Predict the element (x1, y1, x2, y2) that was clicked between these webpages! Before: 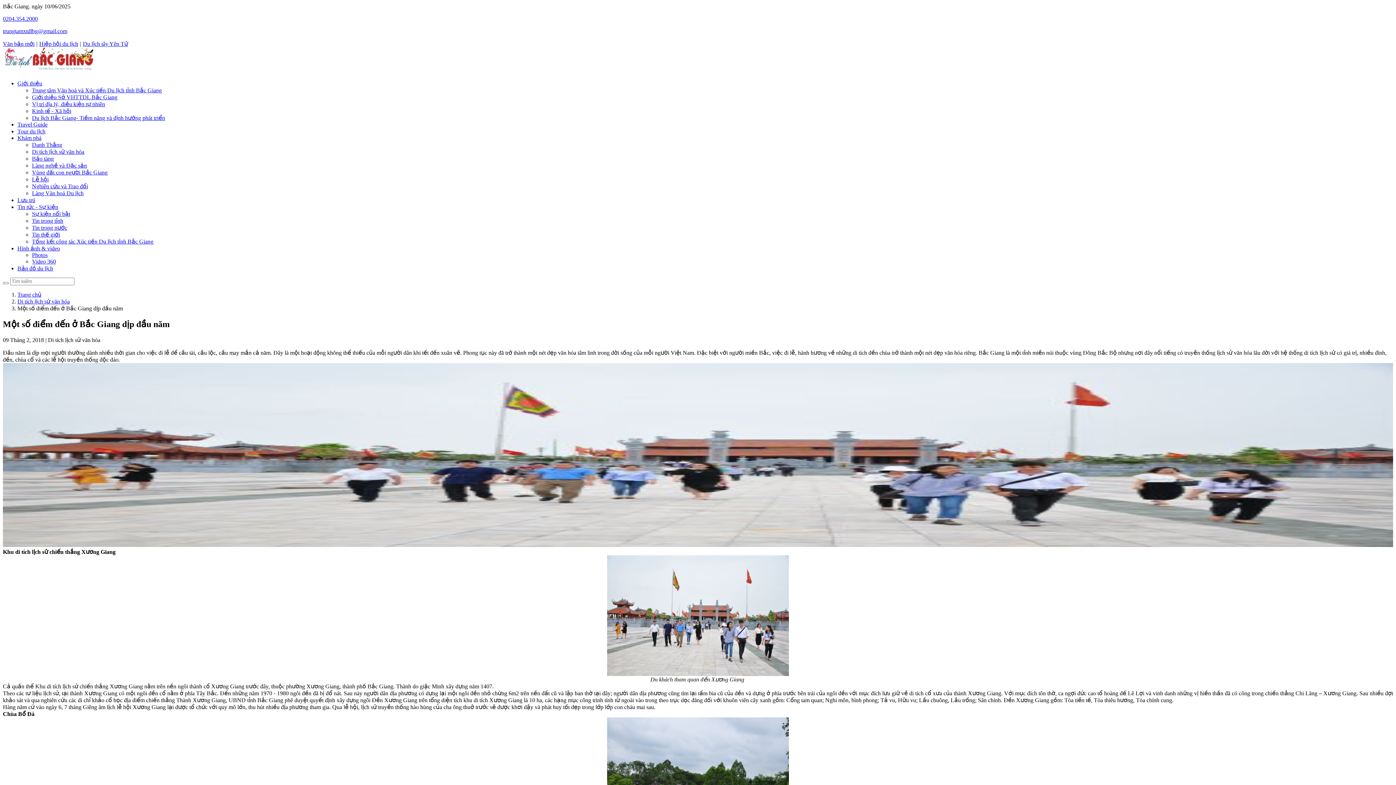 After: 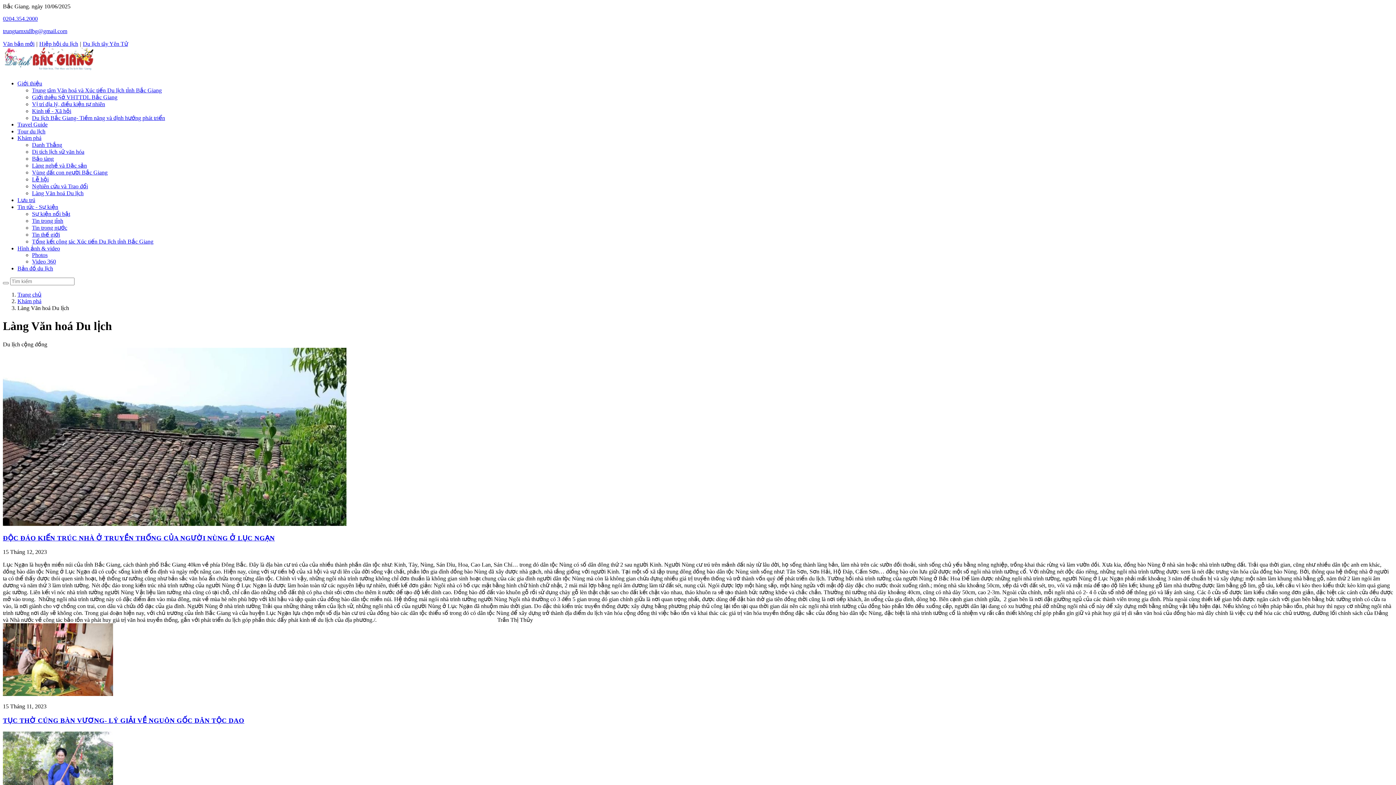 Action: bbox: (32, 190, 83, 196) label: Làng Văn hoá Du lịch